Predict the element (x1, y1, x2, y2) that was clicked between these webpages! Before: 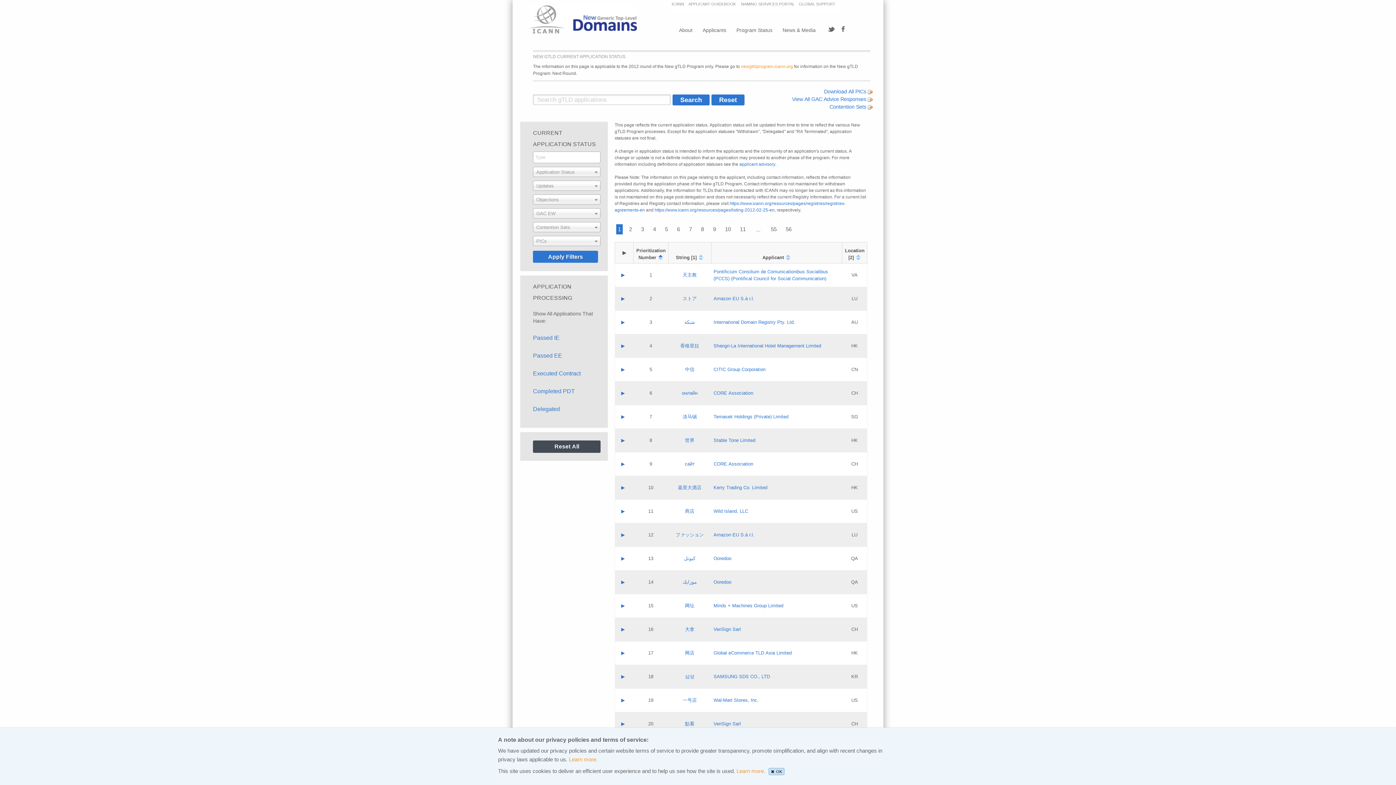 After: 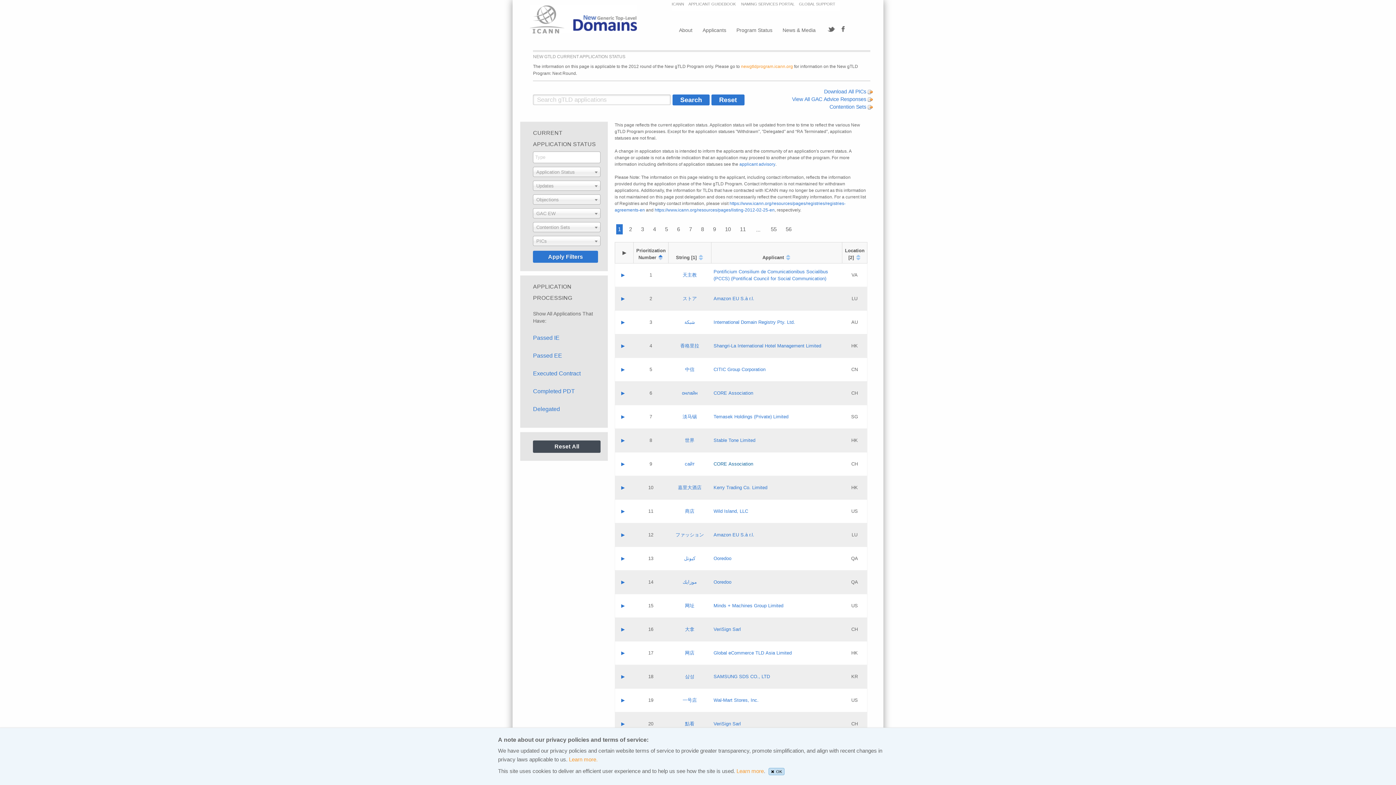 Action: label: CORE Association bbox: (713, 461, 753, 466)